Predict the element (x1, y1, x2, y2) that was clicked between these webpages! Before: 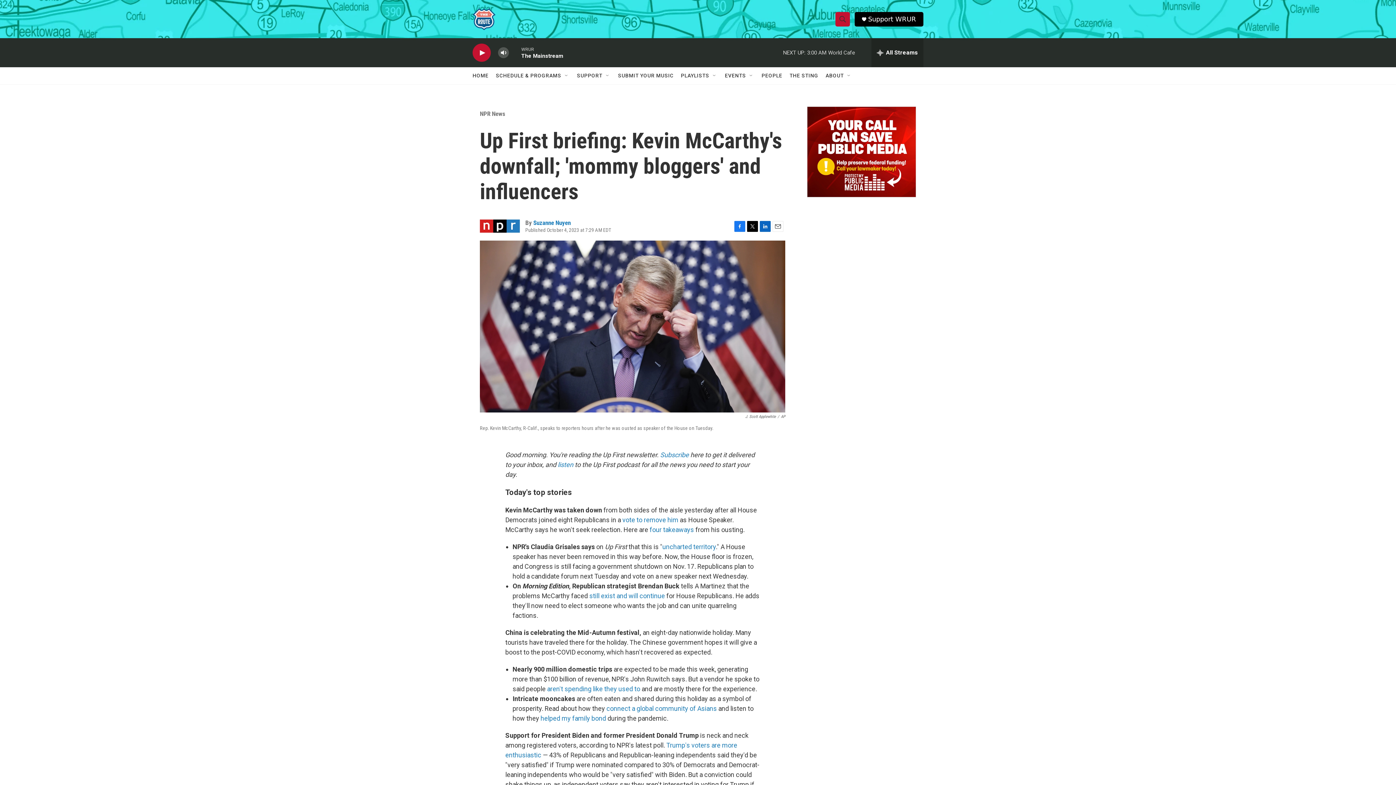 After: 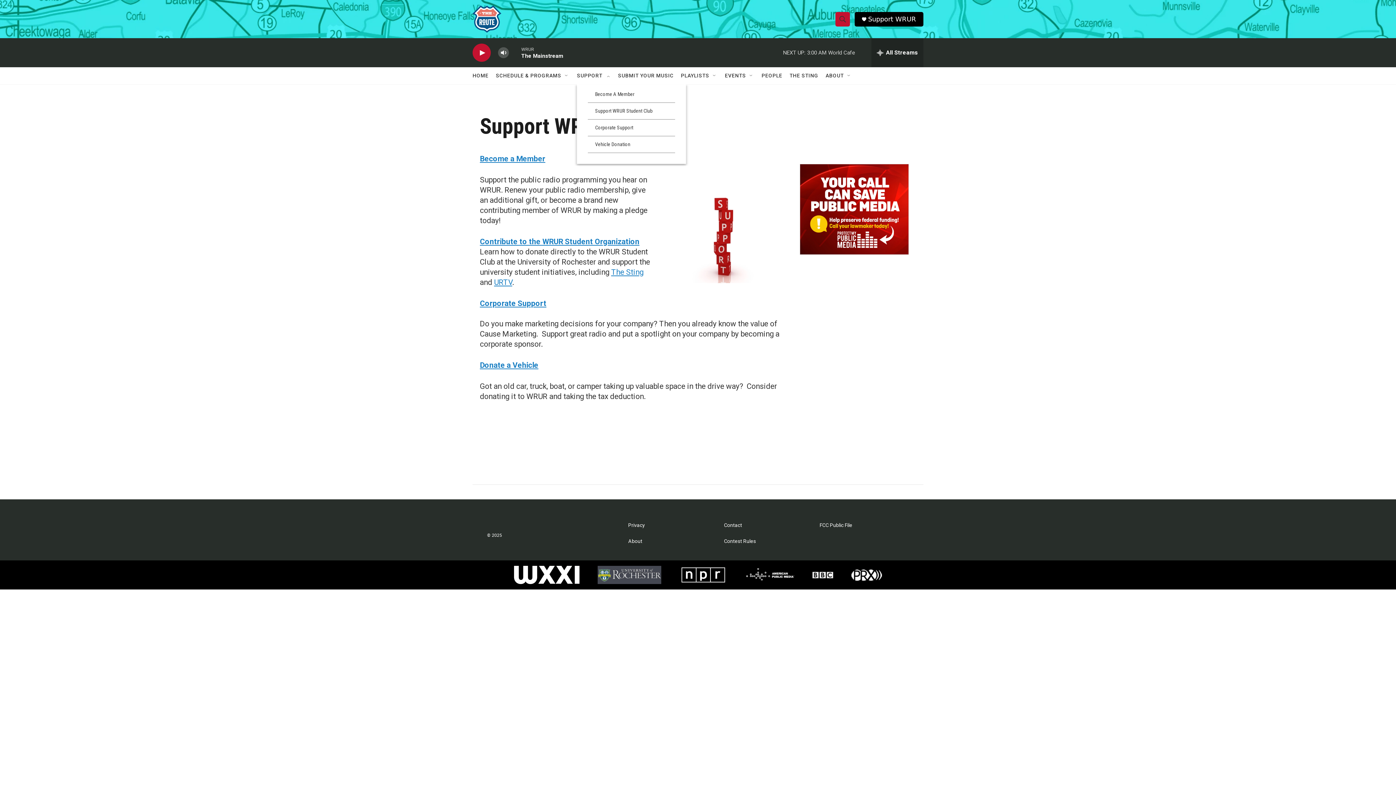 Action: label: SUPPORT bbox: (577, 67, 602, 84)